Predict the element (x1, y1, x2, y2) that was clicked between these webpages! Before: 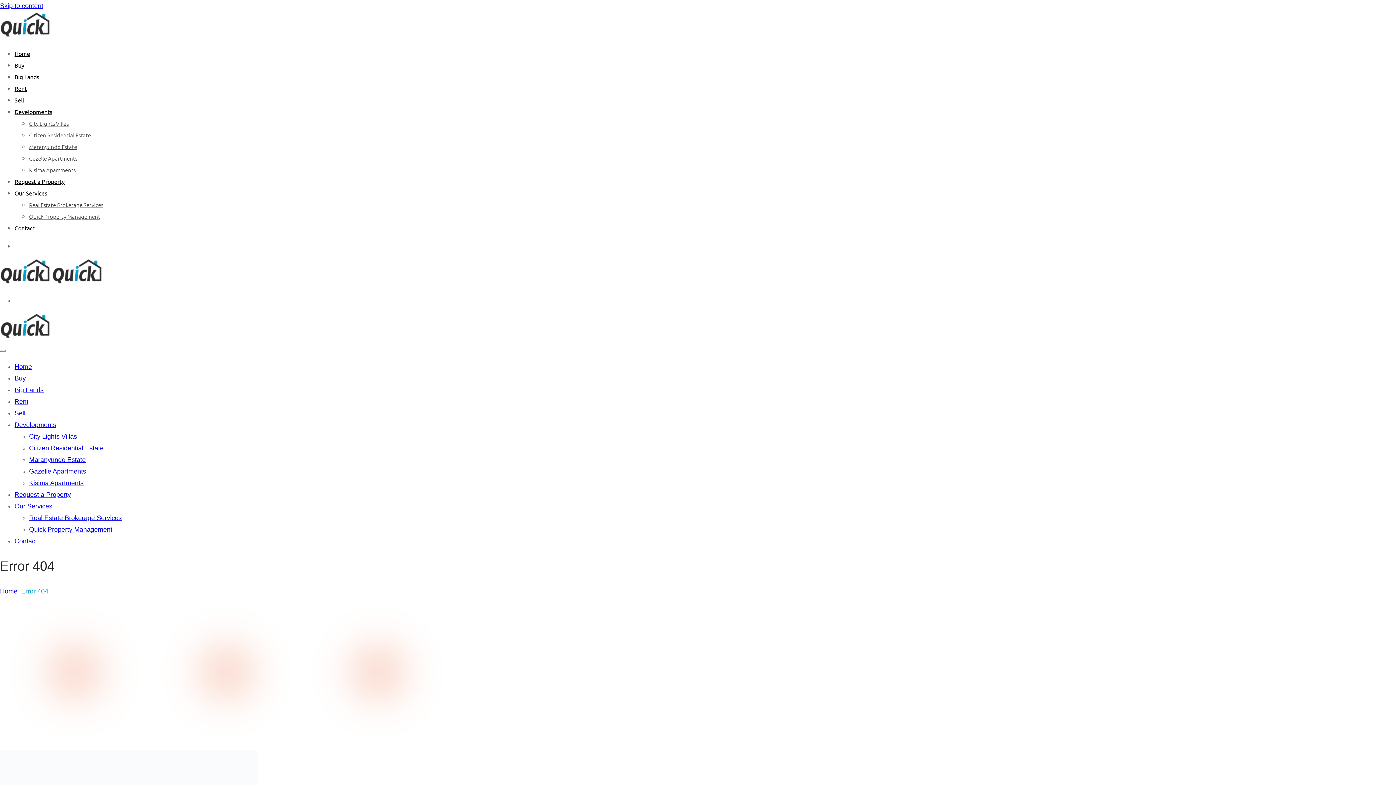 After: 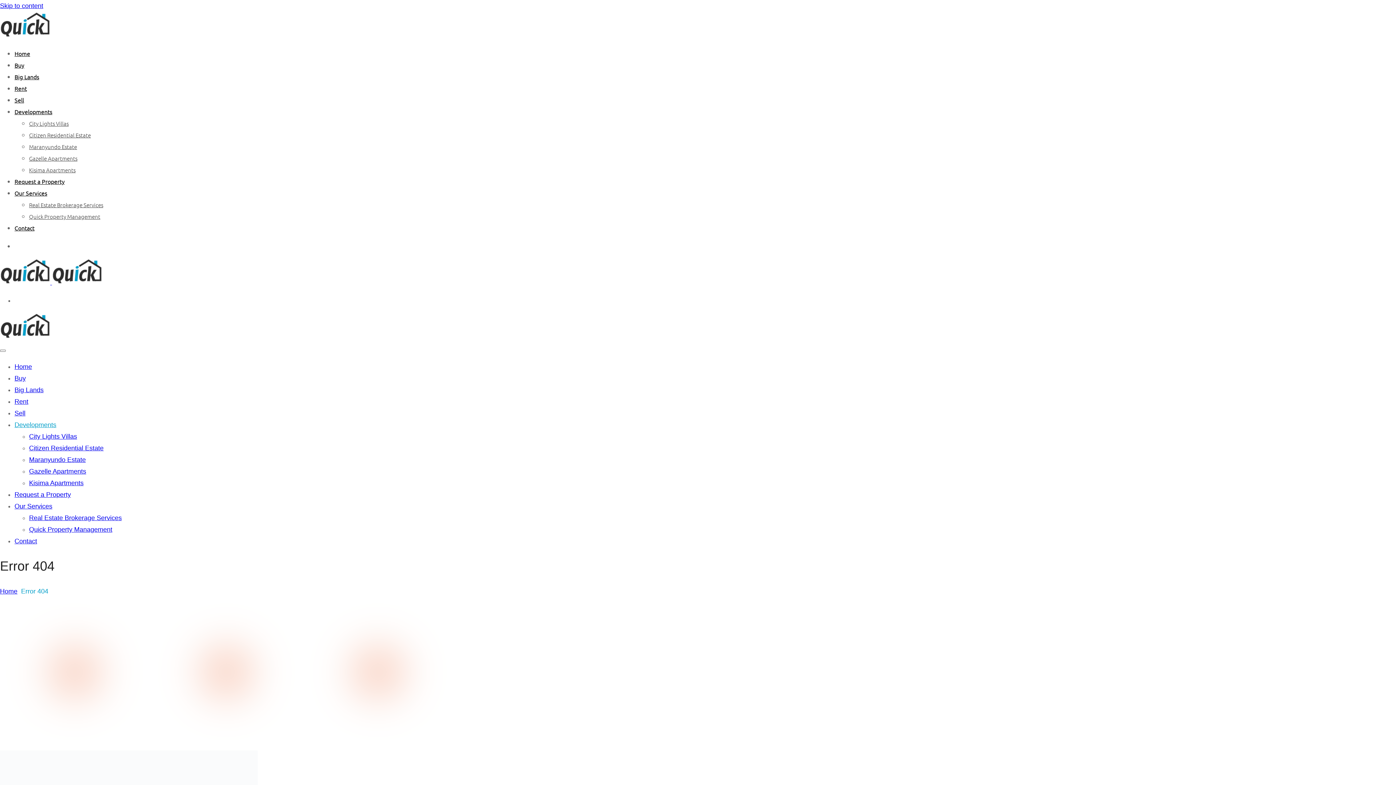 Action: bbox: (14, 421, 56, 428) label: Developments